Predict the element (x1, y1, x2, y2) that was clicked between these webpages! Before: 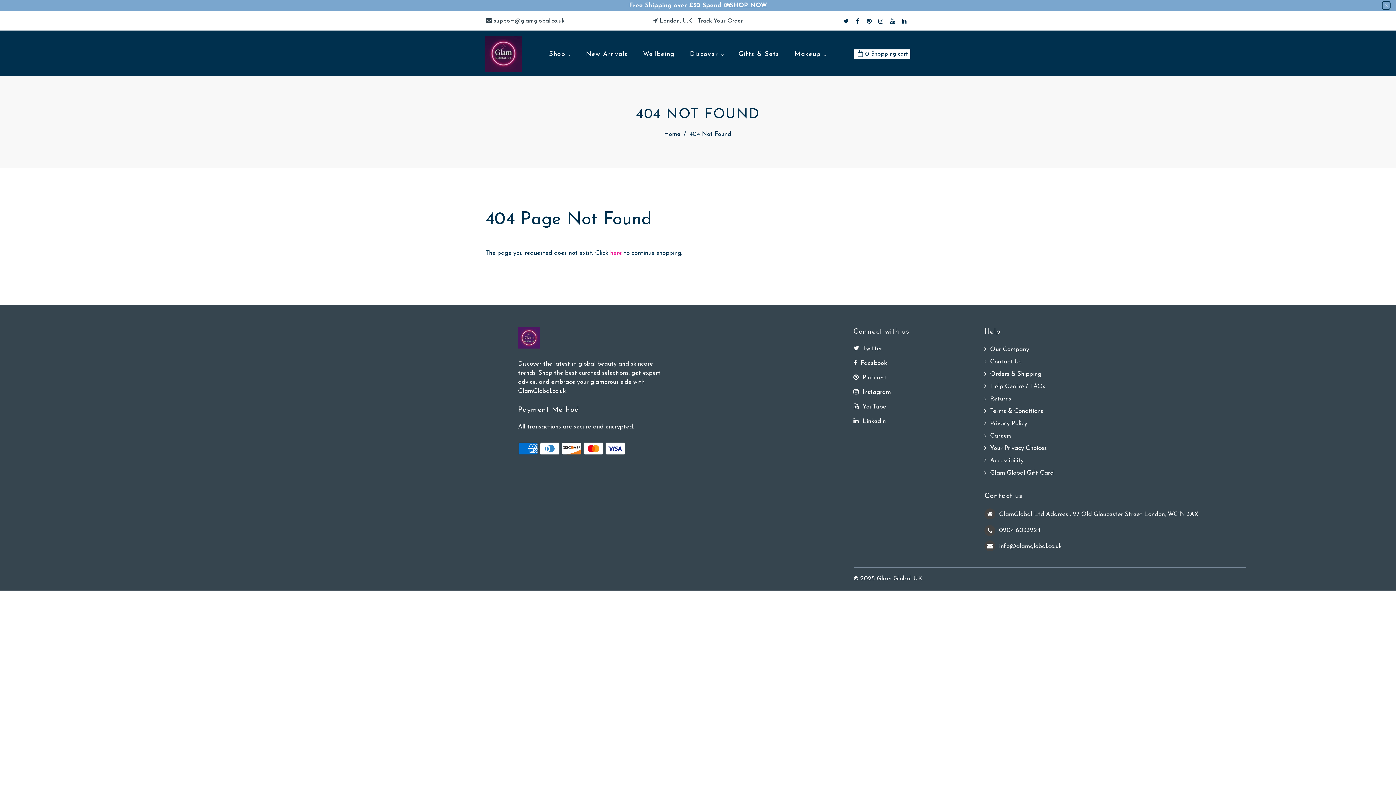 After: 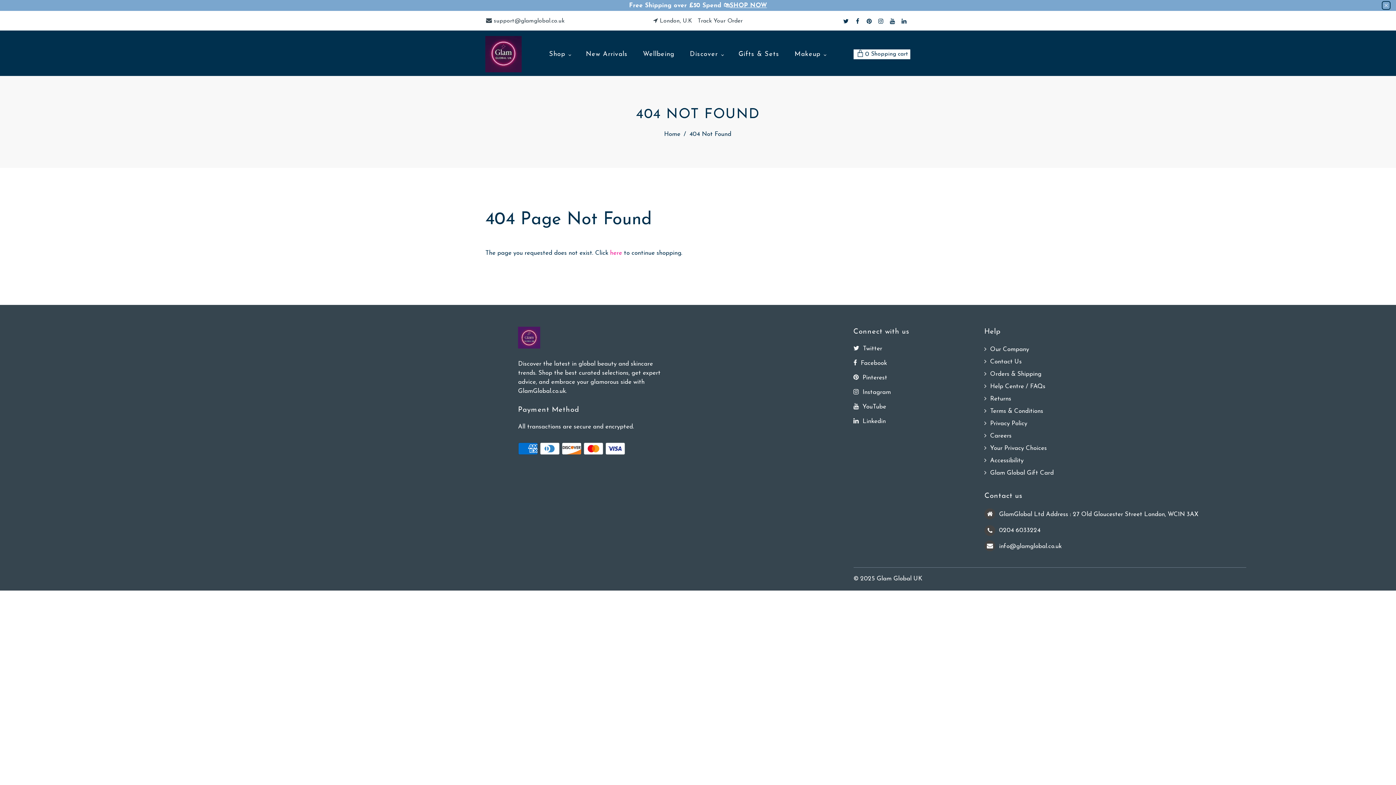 Action: label: info@glamglobal.co.uk bbox: (999, 540, 1061, 553)